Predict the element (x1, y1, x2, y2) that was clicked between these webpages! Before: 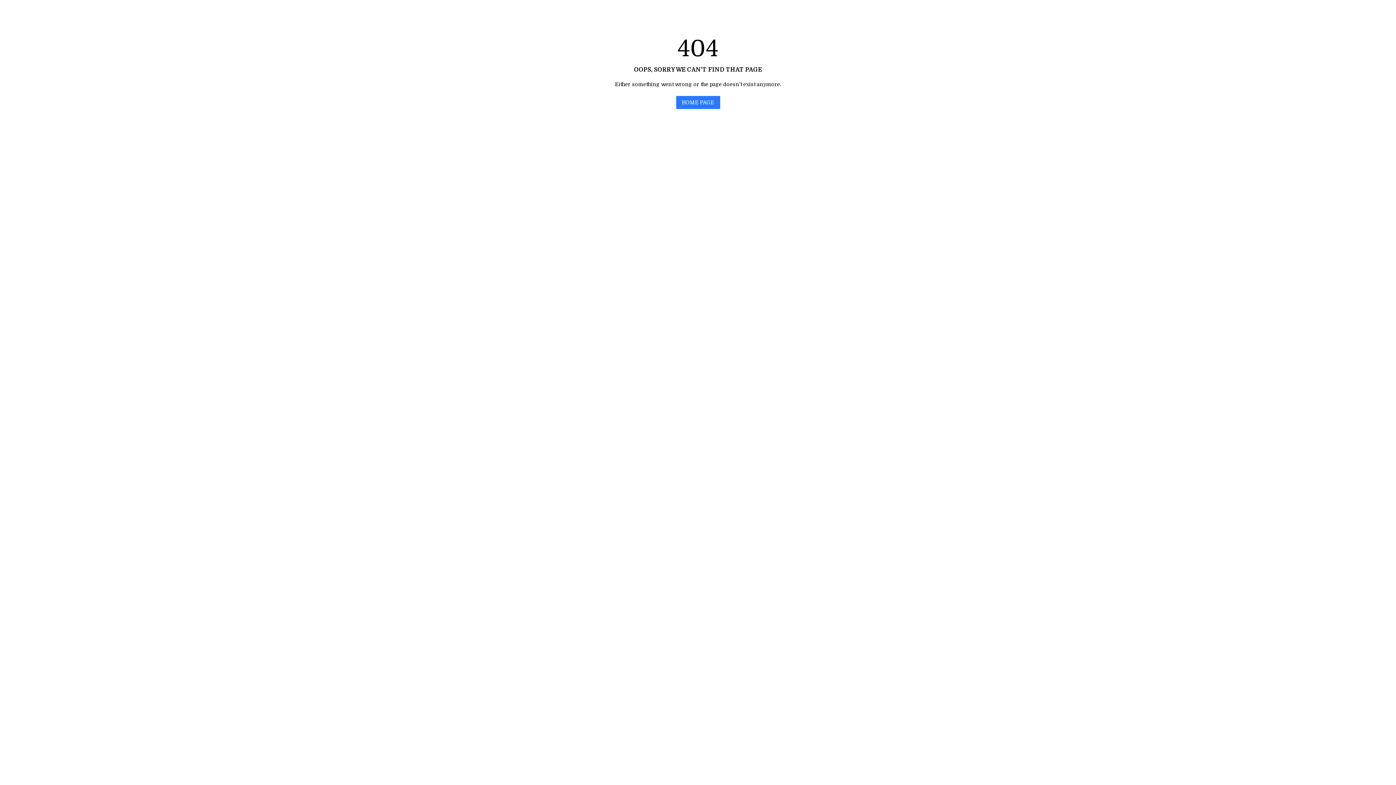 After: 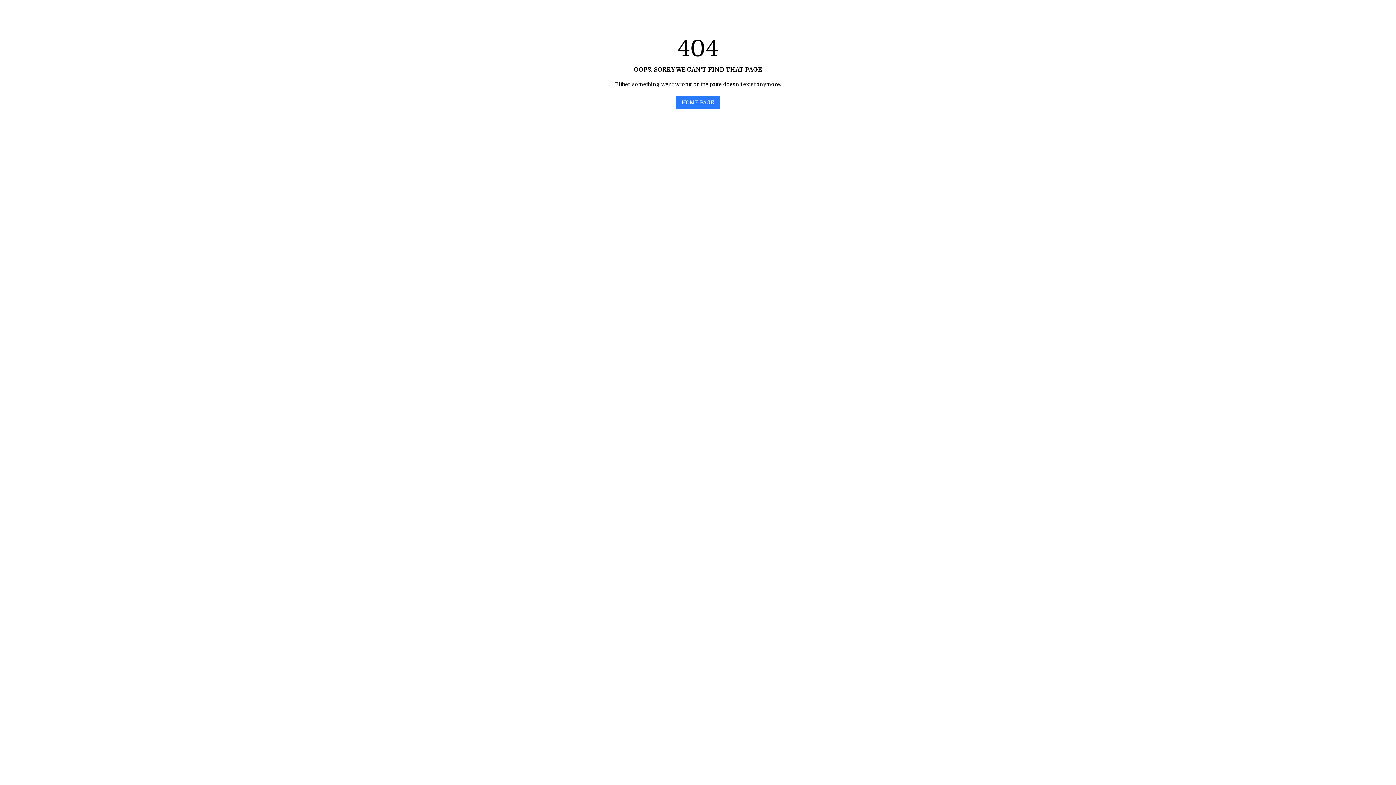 Action: bbox: (676, 96, 720, 109) label: HOME PAGE